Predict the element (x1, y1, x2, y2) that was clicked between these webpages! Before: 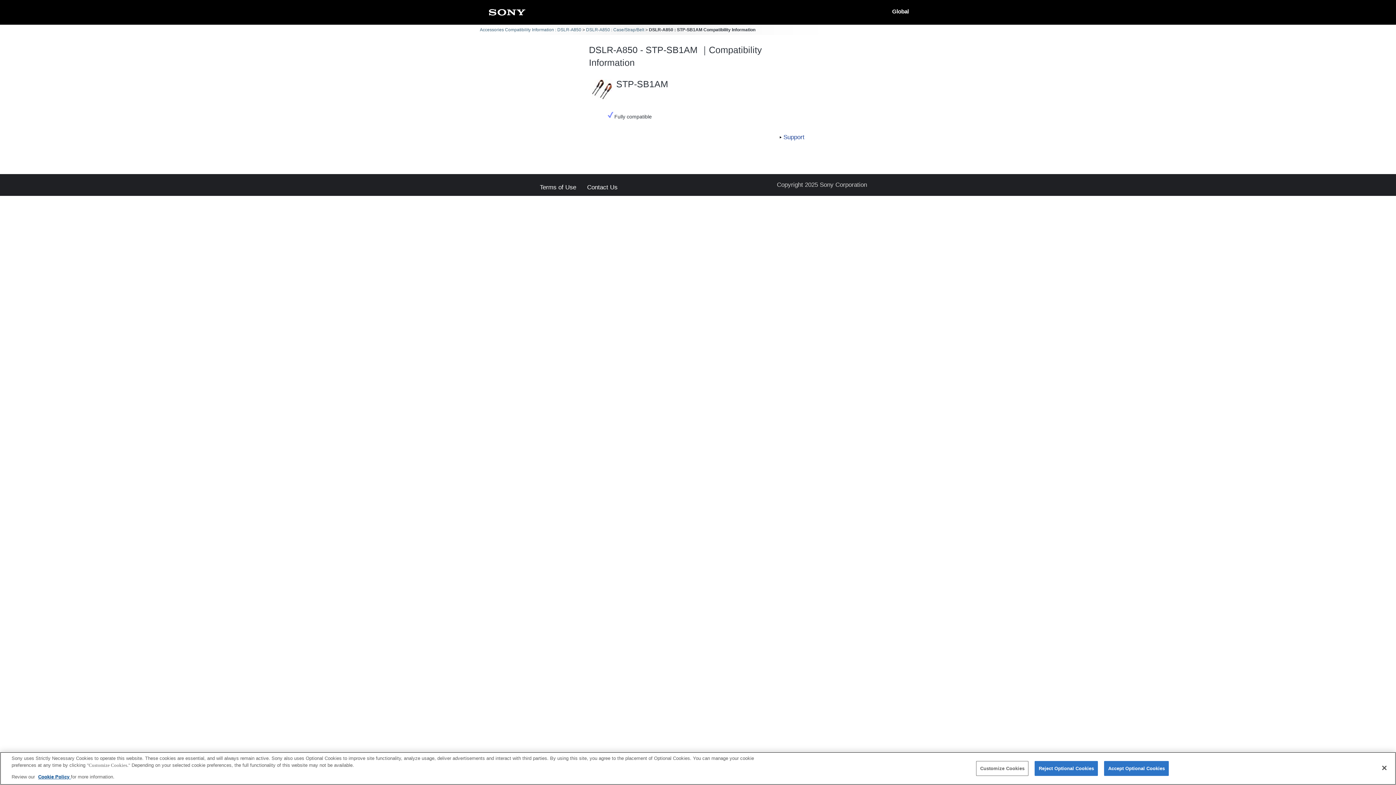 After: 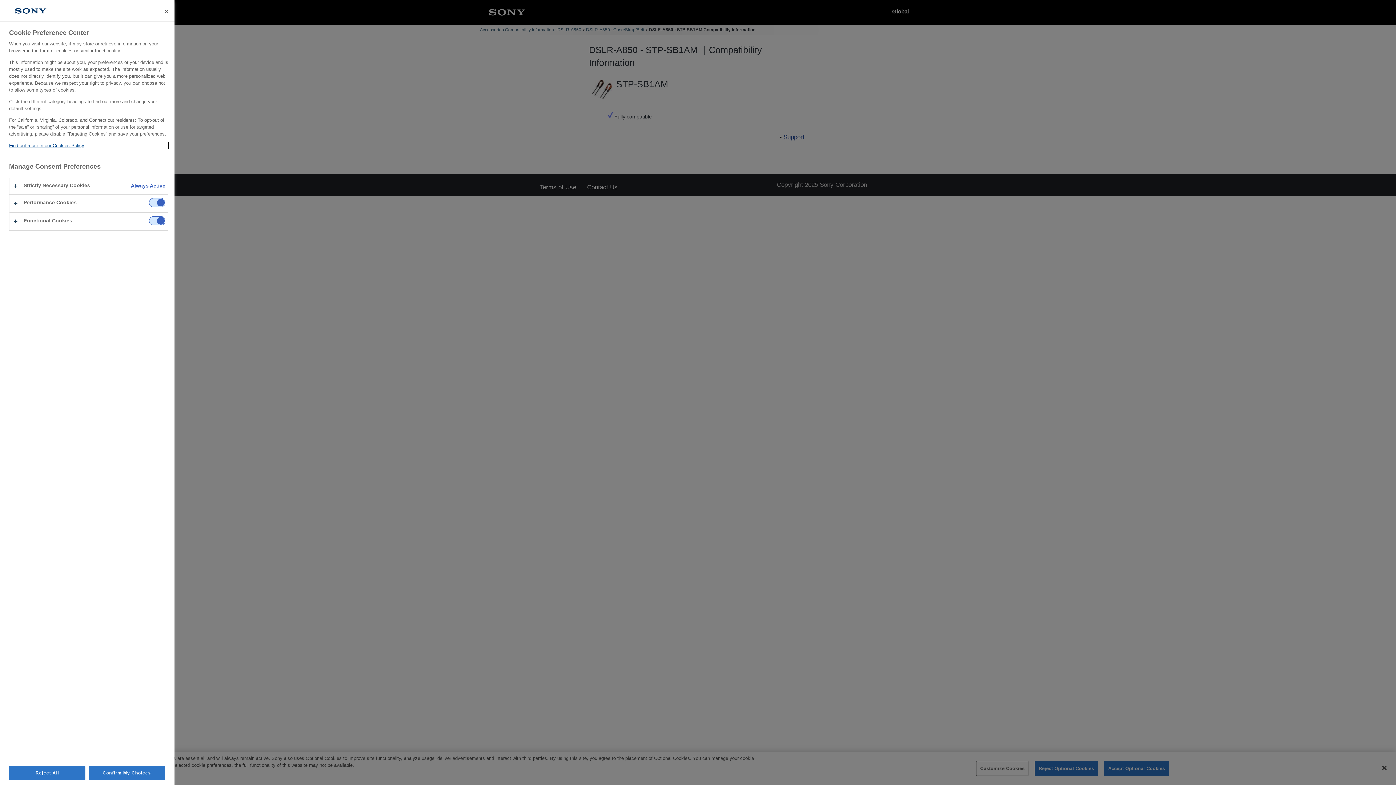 Action: label: Customize Cookies bbox: (976, 761, 1028, 776)